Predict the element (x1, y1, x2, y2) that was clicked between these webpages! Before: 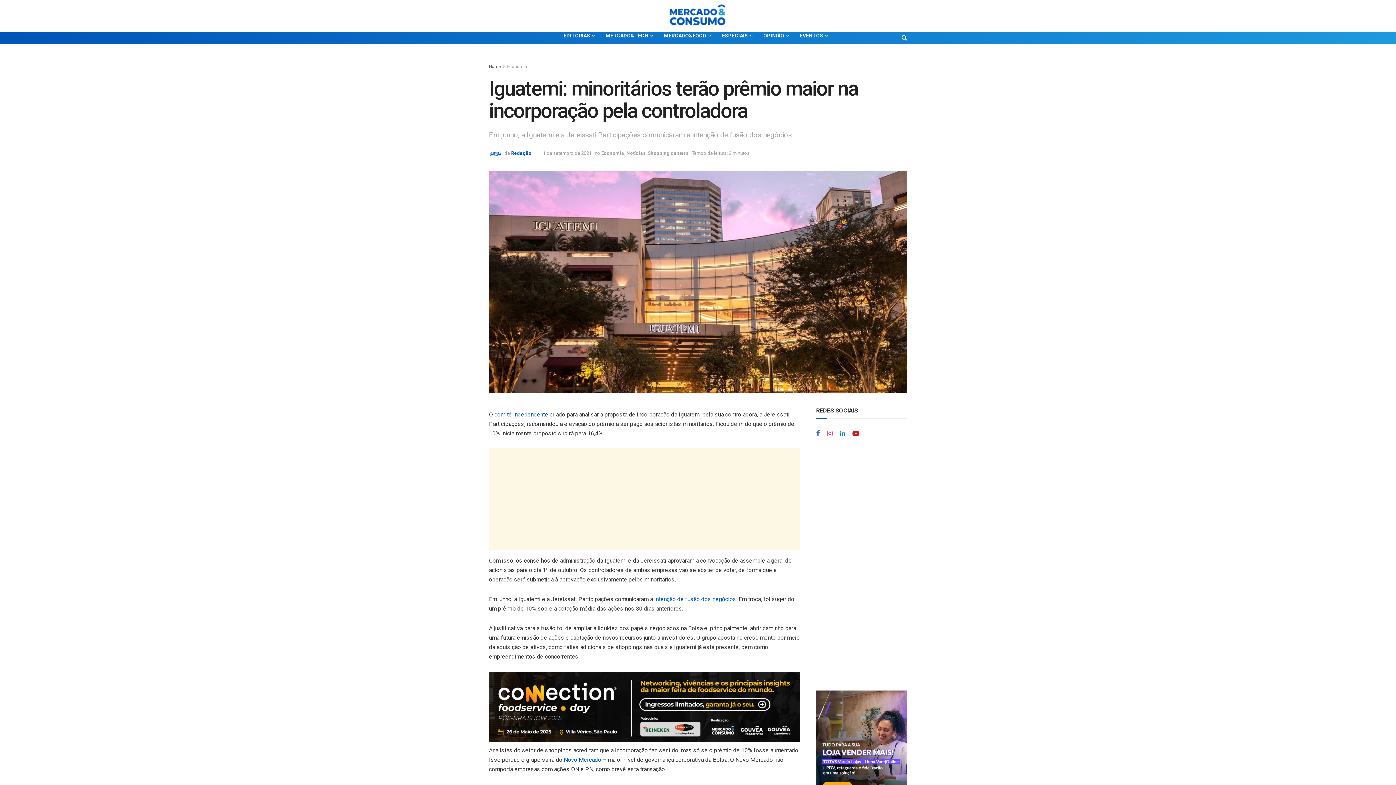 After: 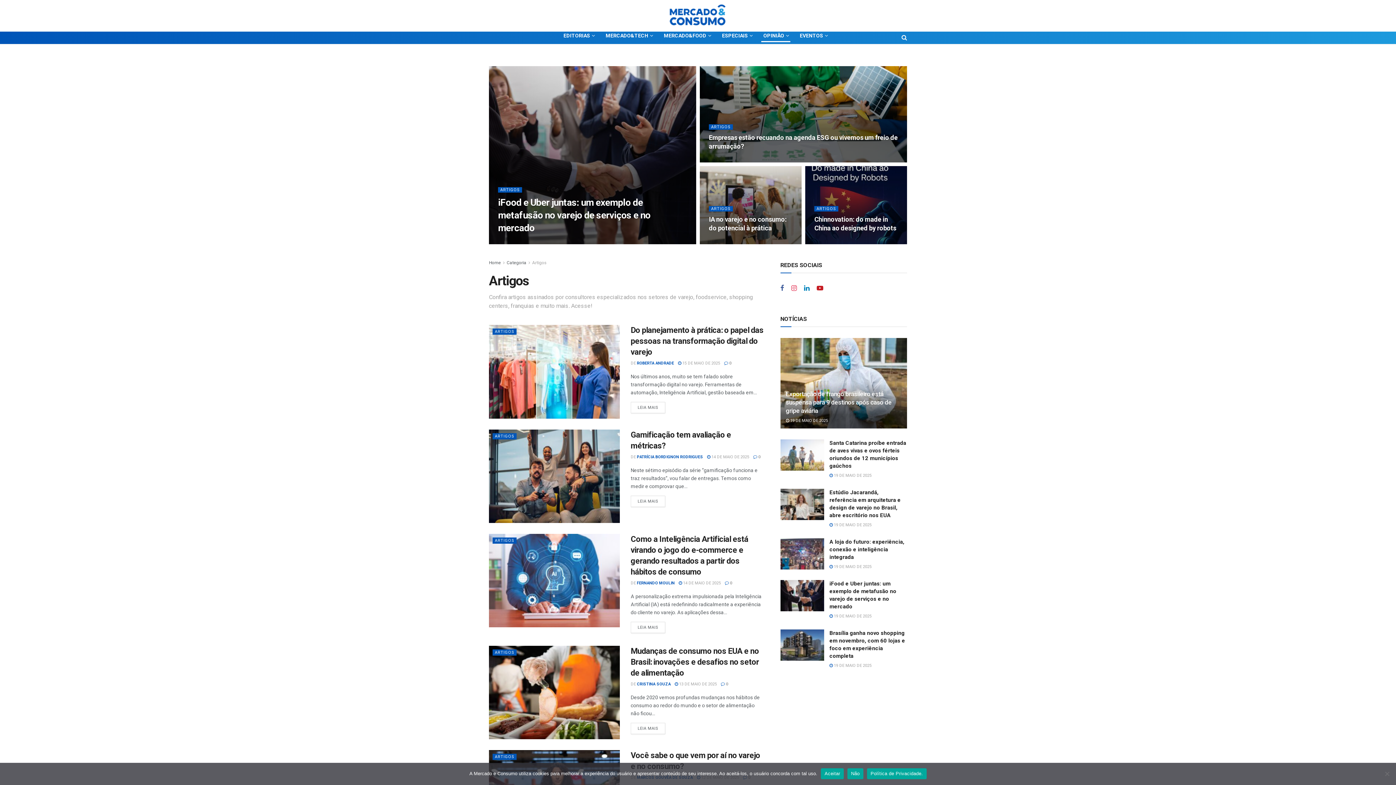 Action: label: OPINIÃO bbox: (757, 29, 794, 41)